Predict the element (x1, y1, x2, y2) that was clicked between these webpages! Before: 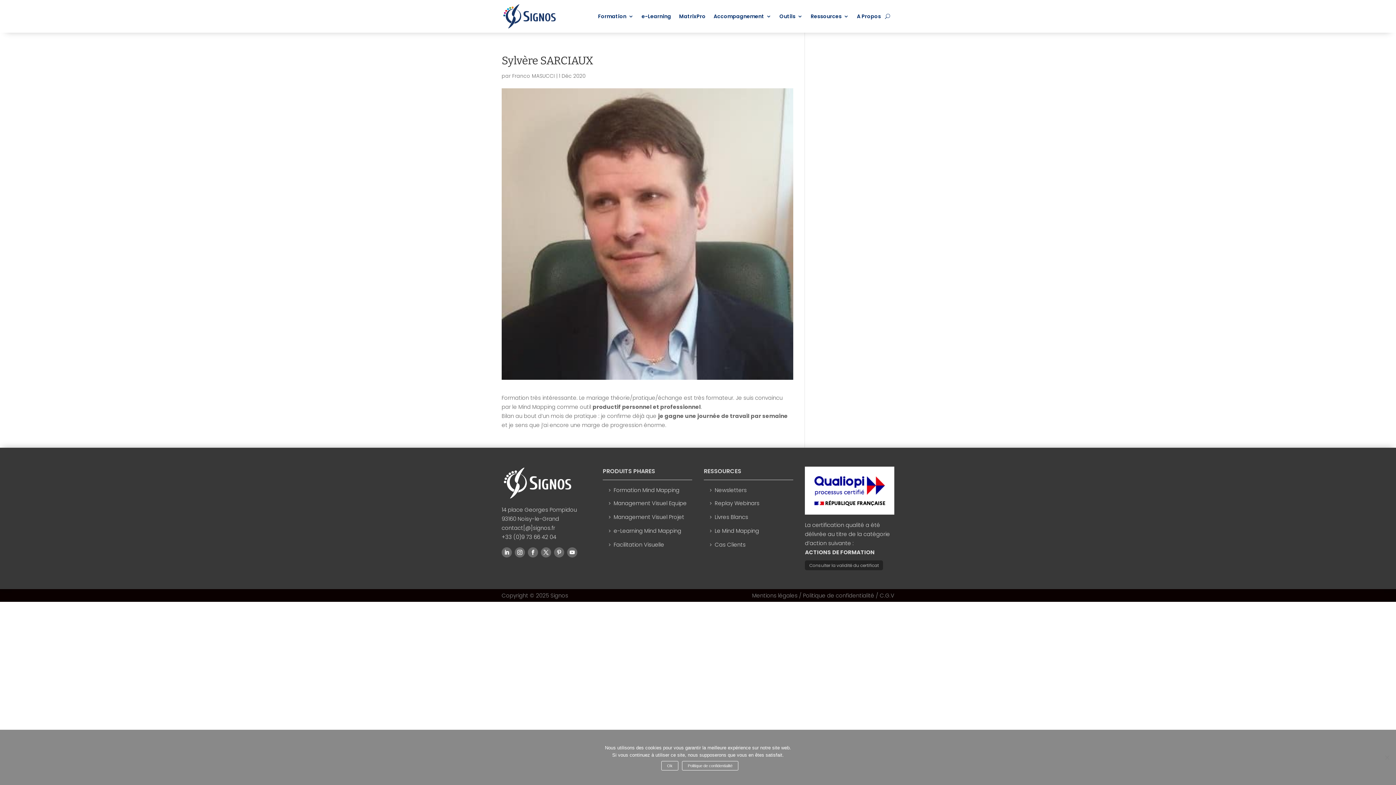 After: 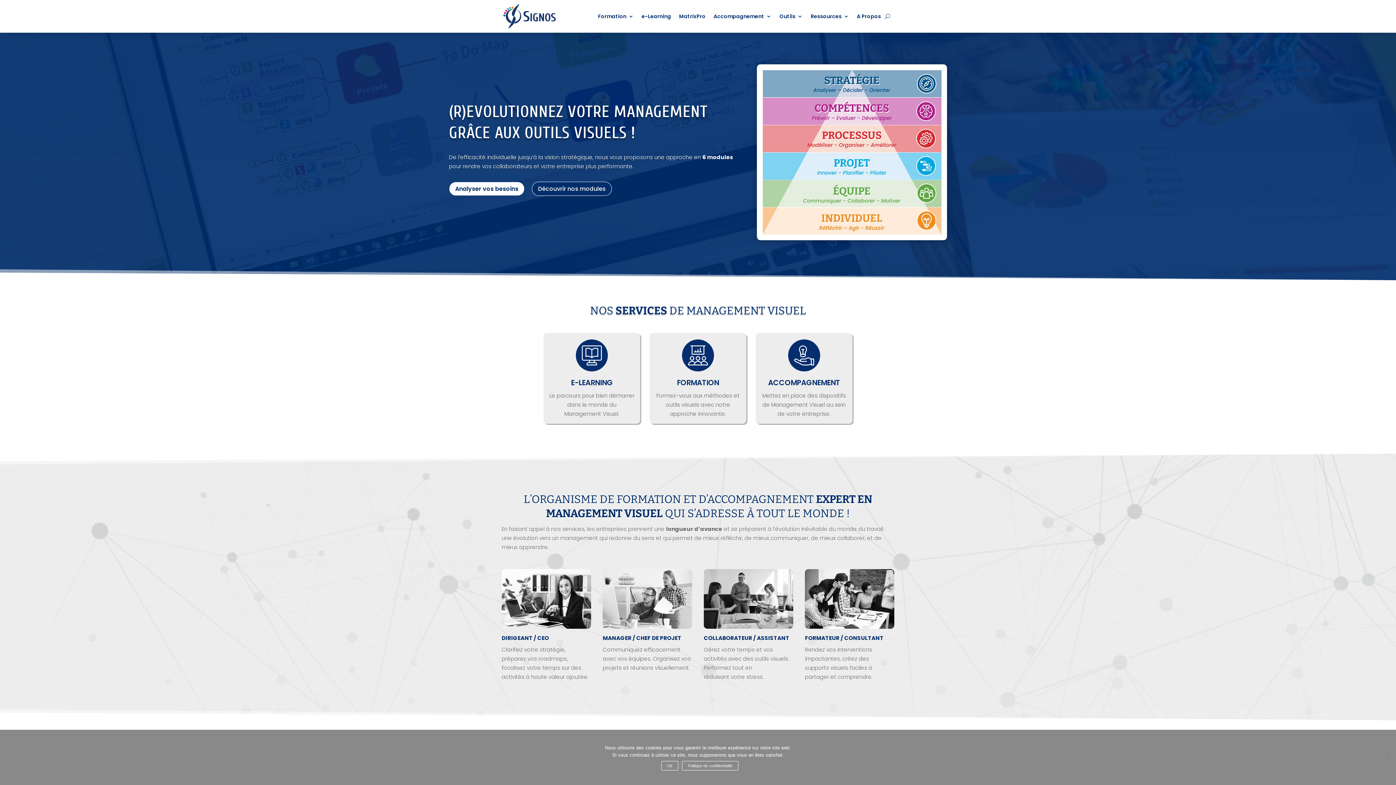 Action: bbox: (501, 3, 557, 29)